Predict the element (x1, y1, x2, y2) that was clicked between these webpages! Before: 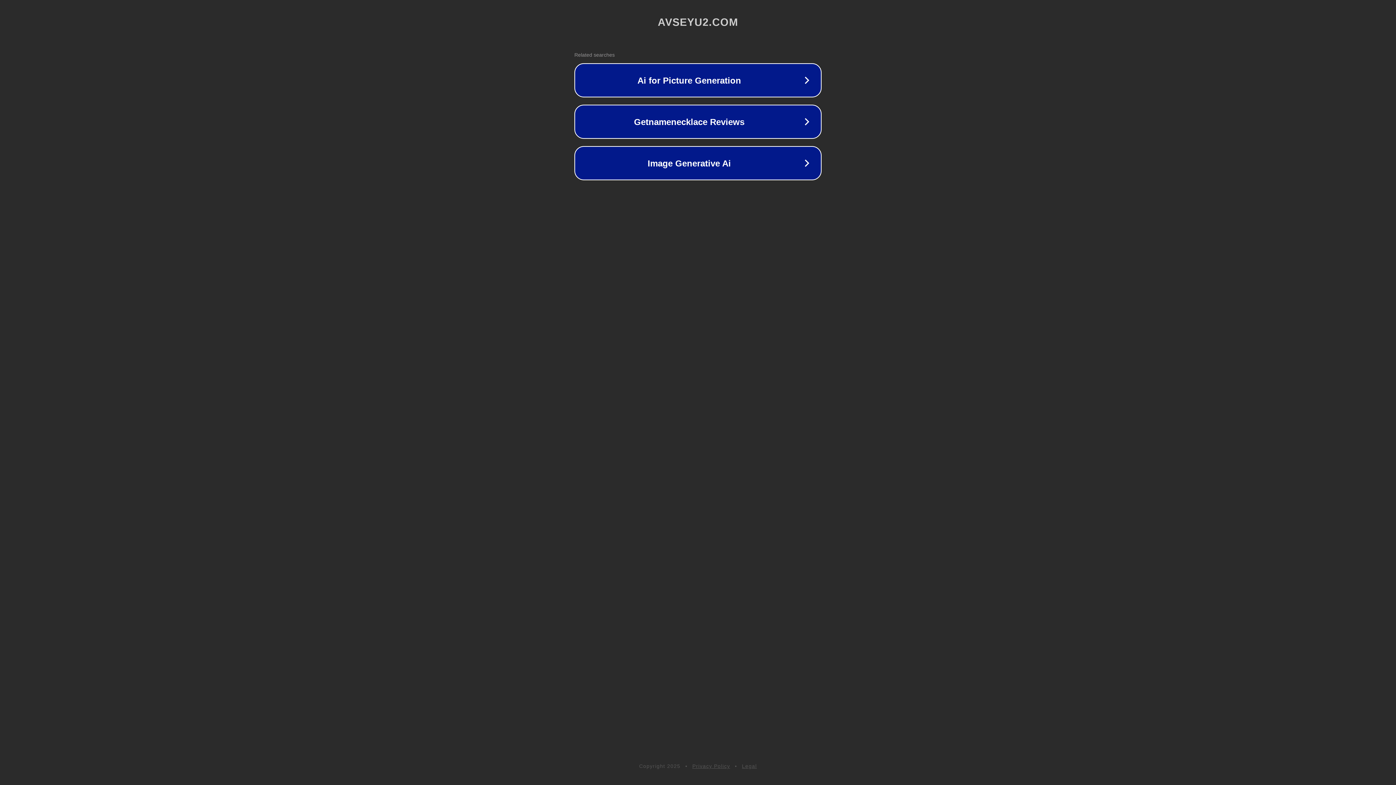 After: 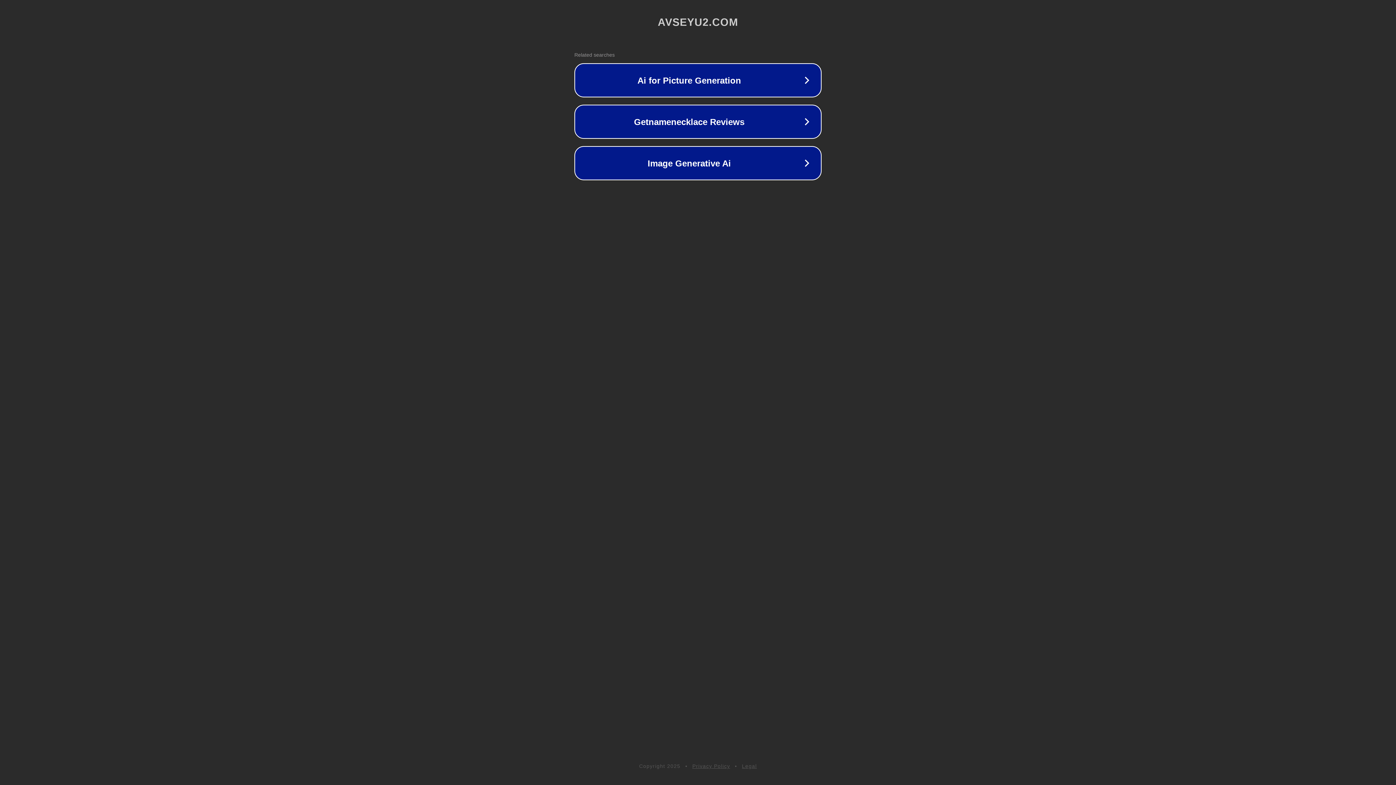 Action: label: Privacy Policy bbox: (692, 763, 730, 769)